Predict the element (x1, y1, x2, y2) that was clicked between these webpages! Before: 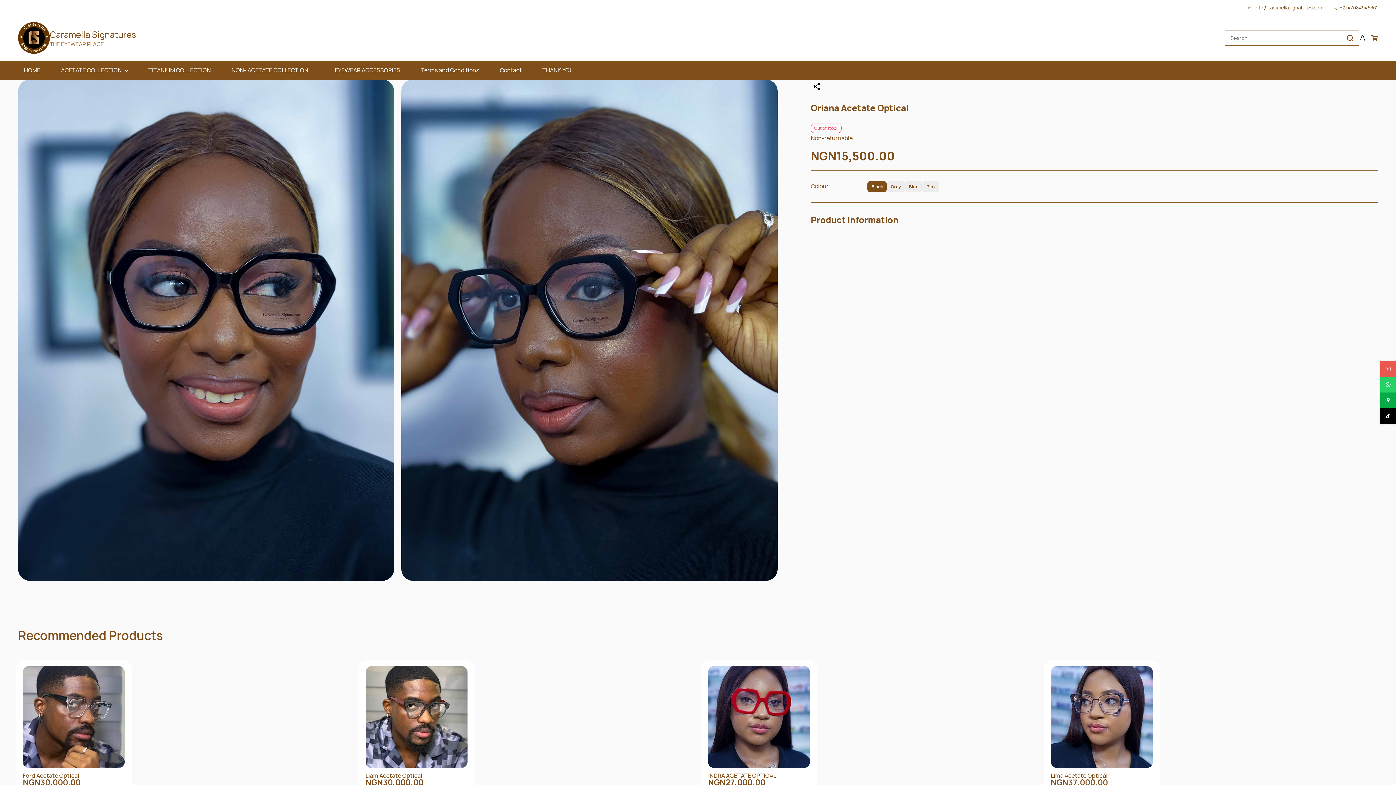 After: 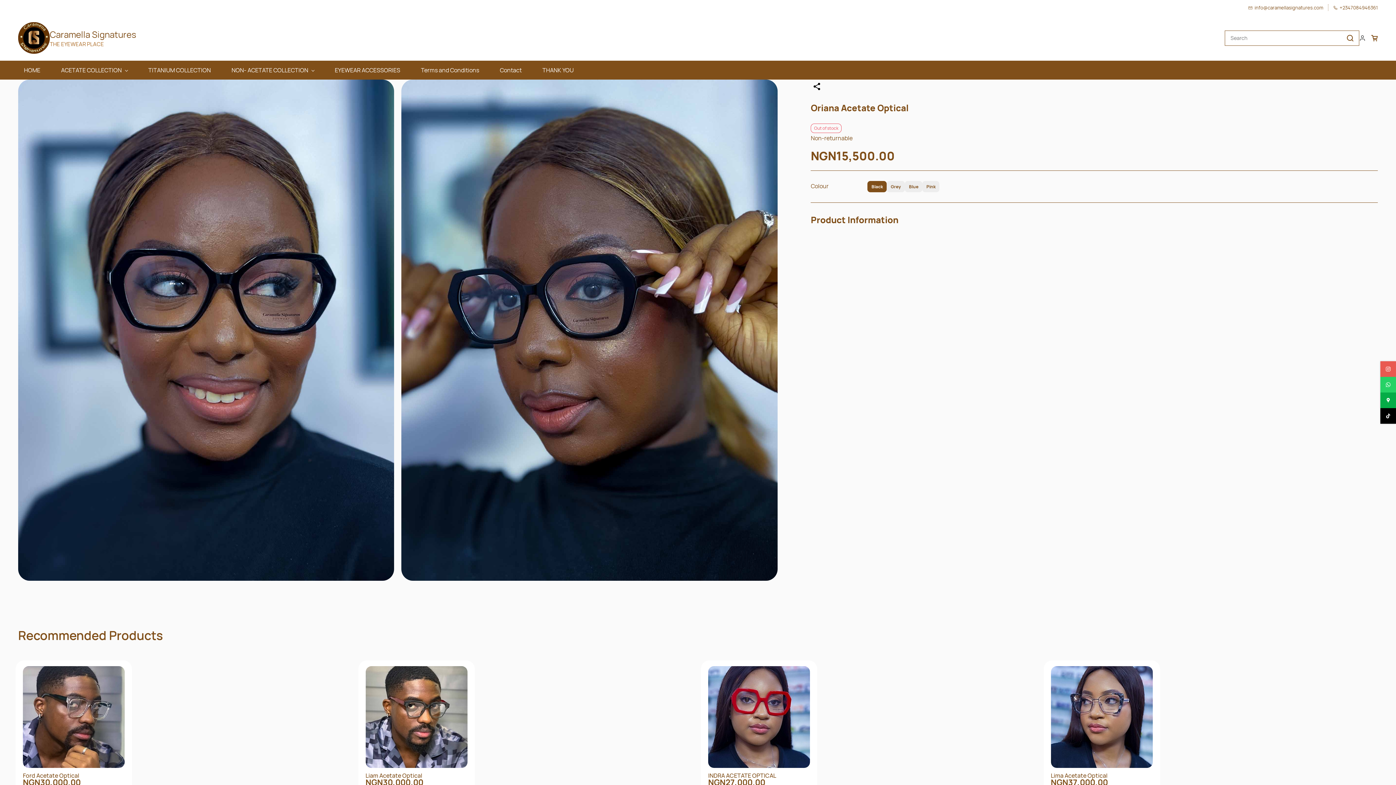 Action: label: googlemap bbox: (1380, 392, 1396, 408)